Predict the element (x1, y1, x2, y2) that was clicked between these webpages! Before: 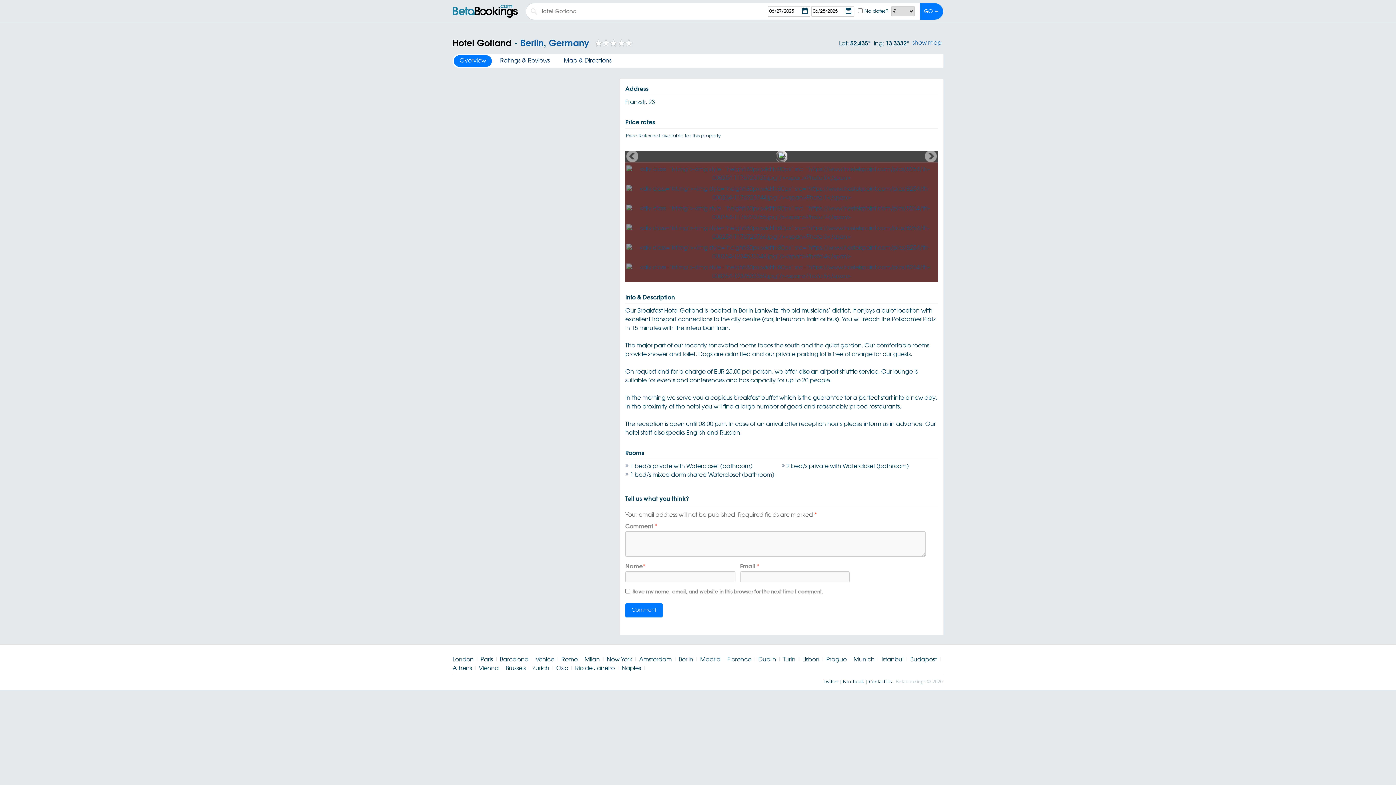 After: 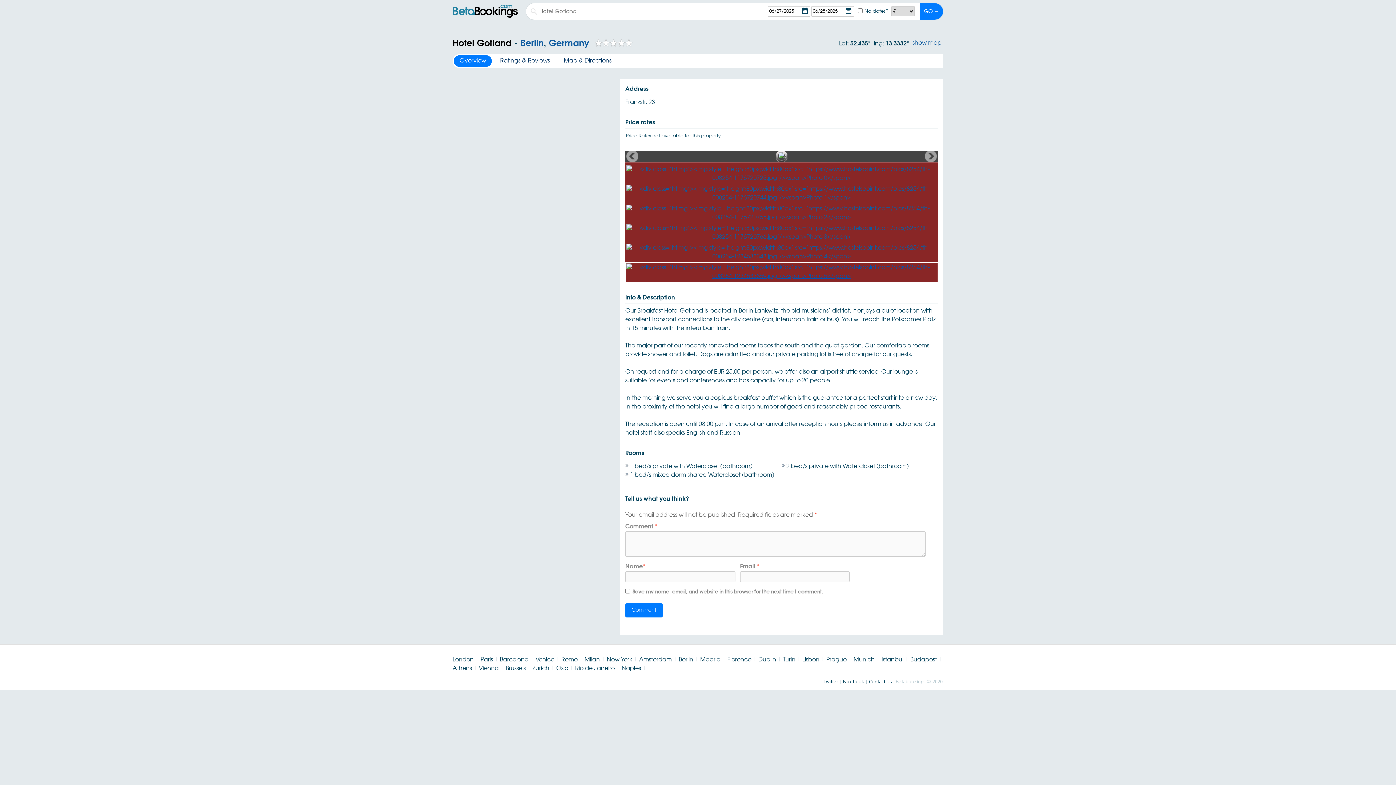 Action: bbox: (625, 273, 938, 279)